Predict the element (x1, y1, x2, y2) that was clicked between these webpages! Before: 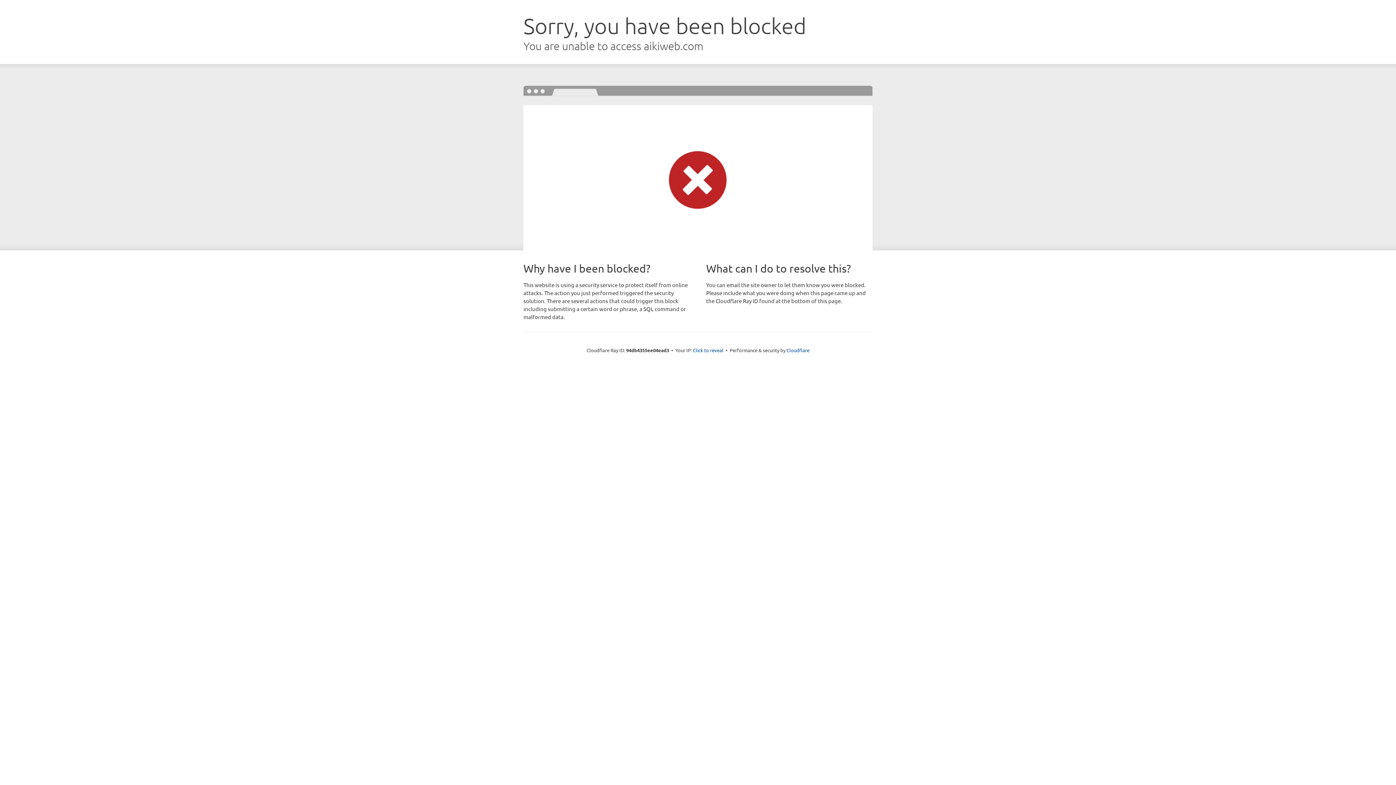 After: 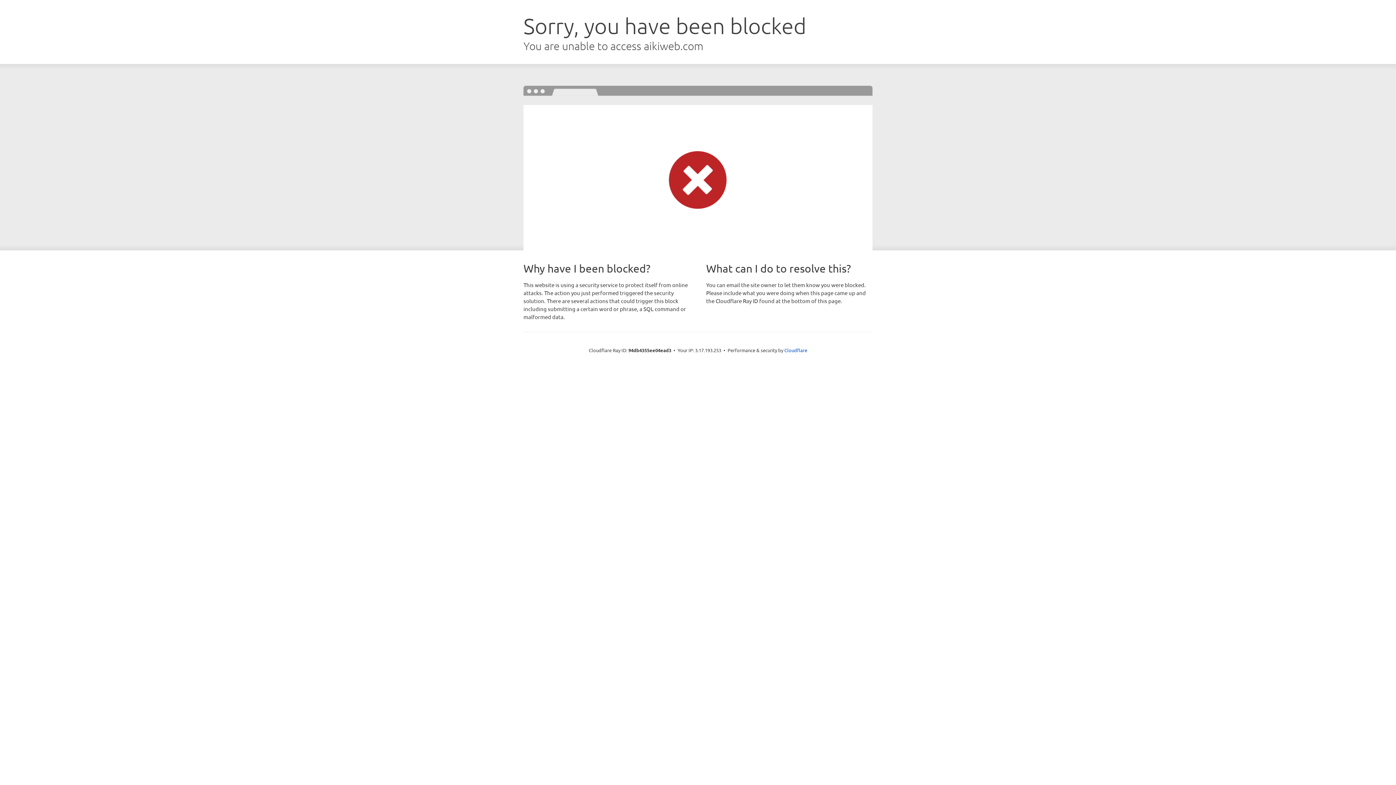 Action: label: Click to reveal bbox: (693, 346, 723, 353)